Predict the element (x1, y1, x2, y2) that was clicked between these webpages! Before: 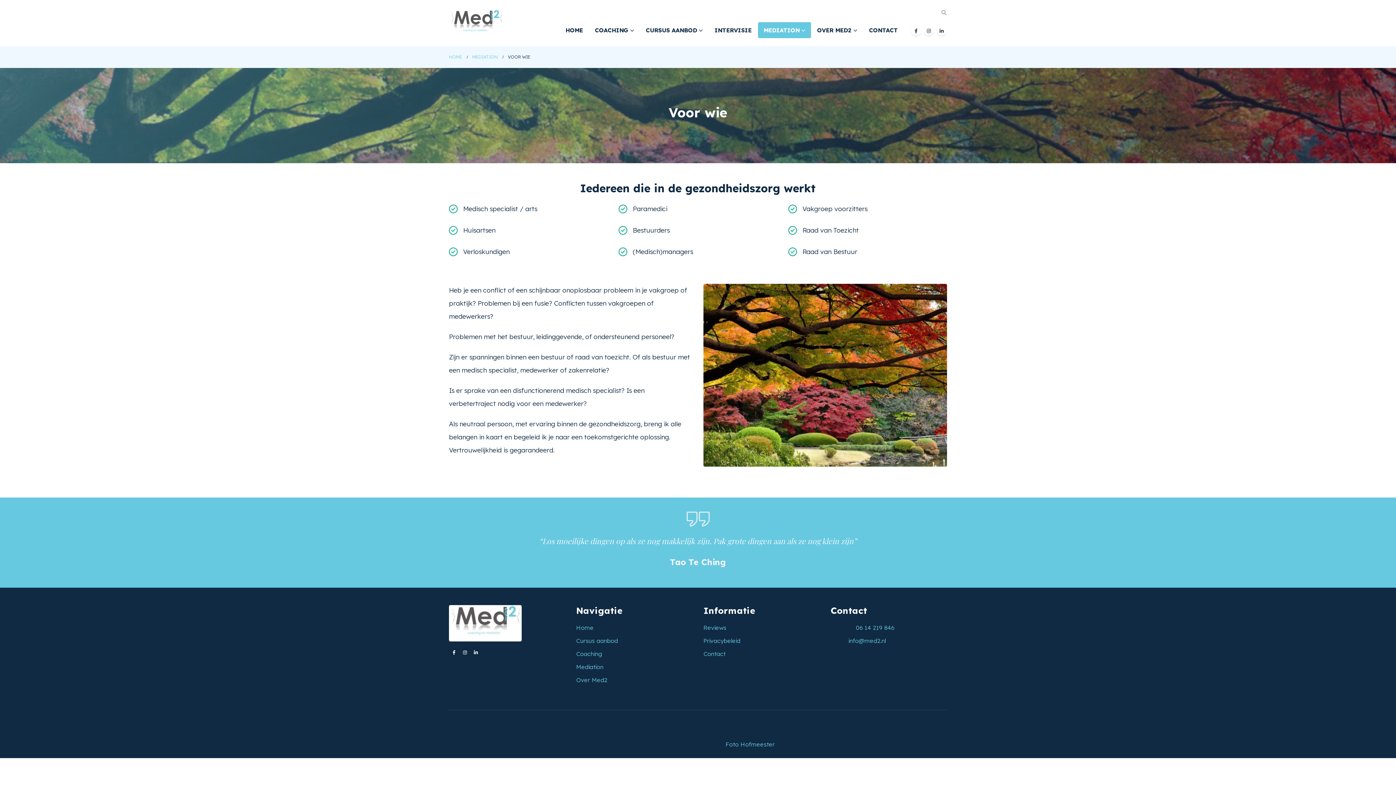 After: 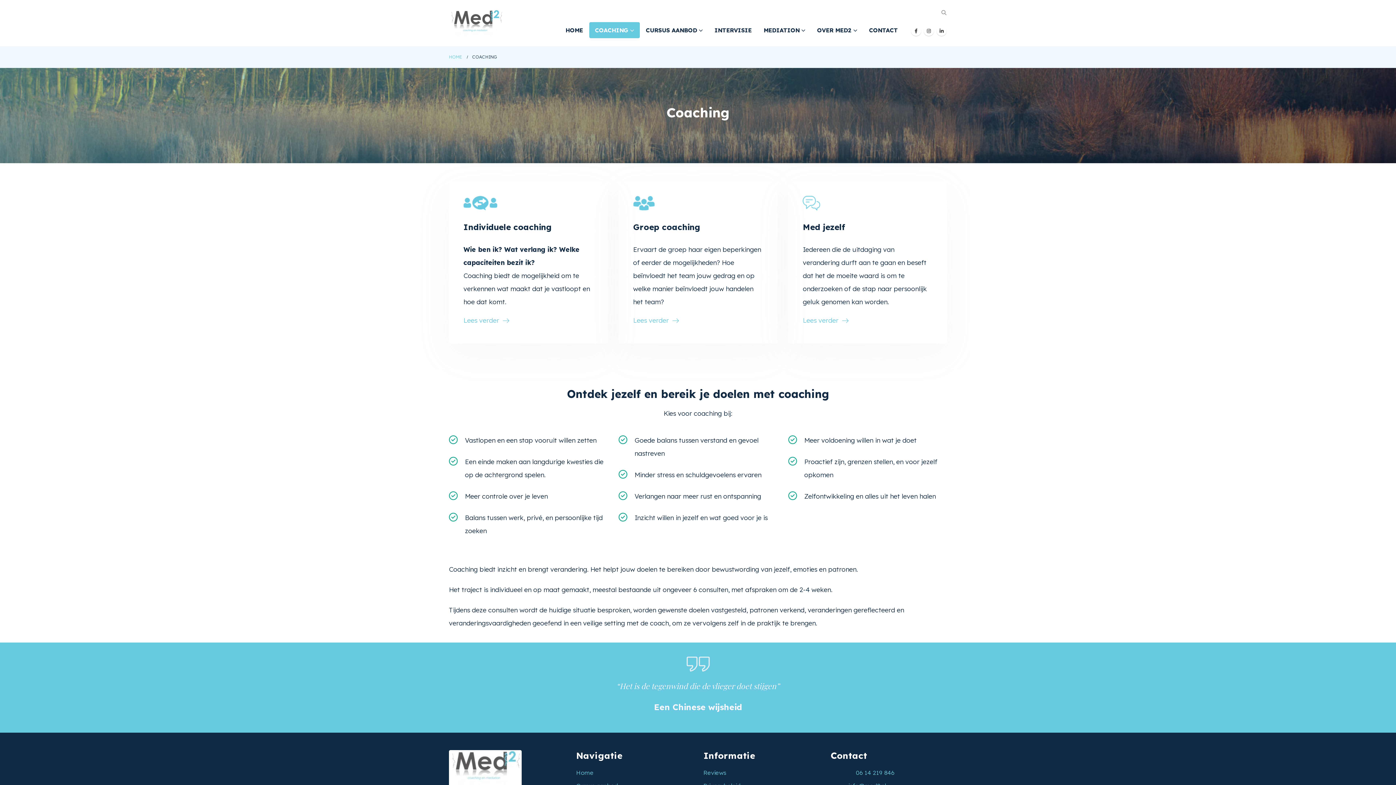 Action: label: Coaching bbox: (576, 650, 602, 657)